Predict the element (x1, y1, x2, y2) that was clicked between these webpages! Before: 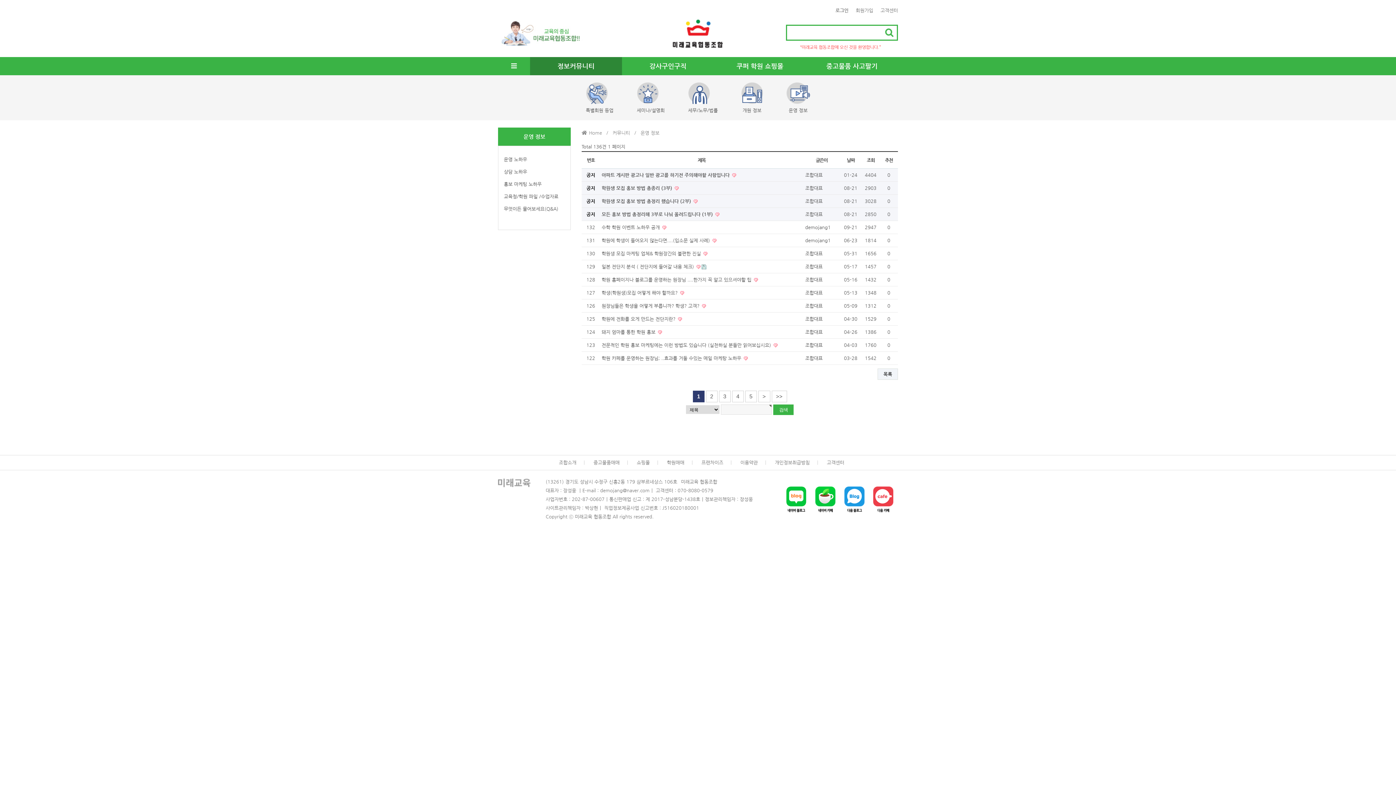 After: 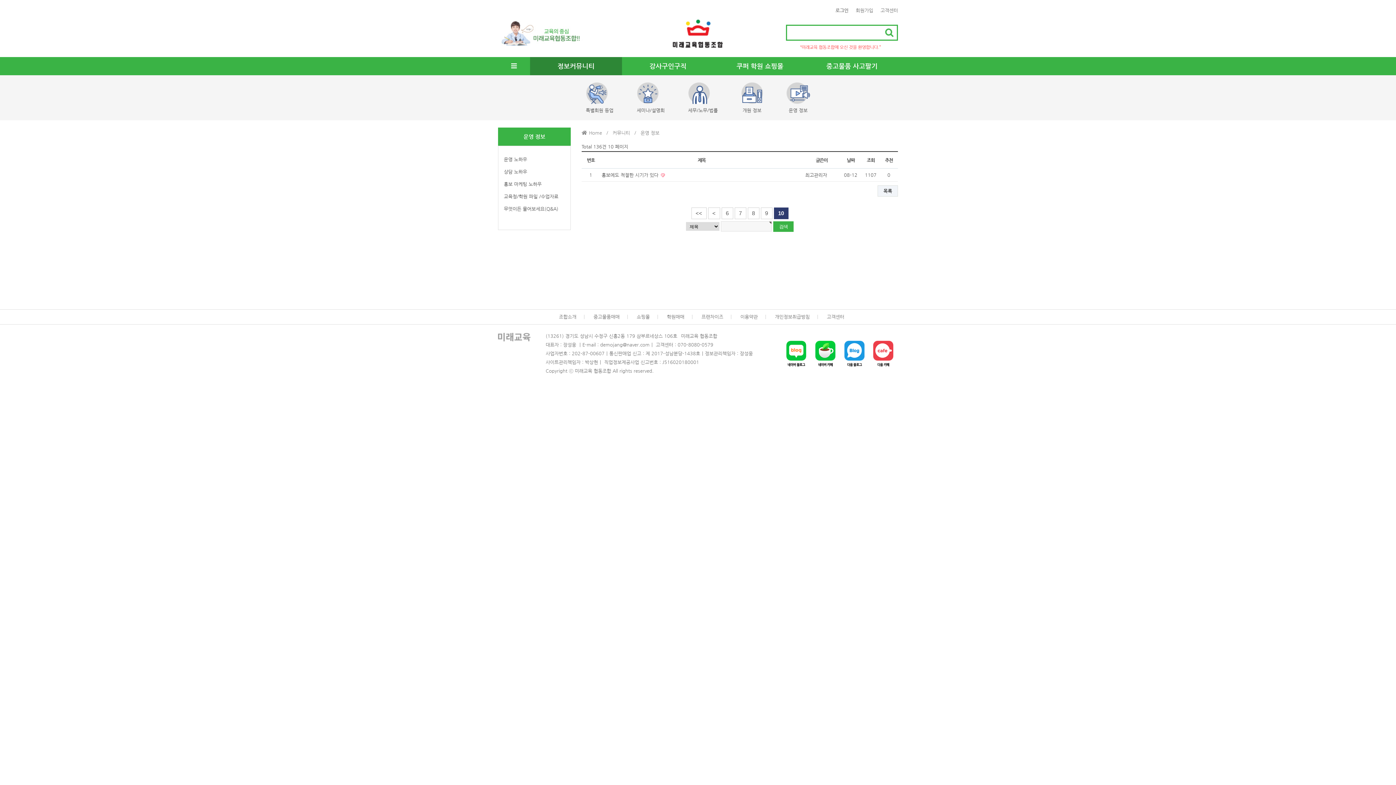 Action: bbox: (771, 390, 787, 402) label: >>